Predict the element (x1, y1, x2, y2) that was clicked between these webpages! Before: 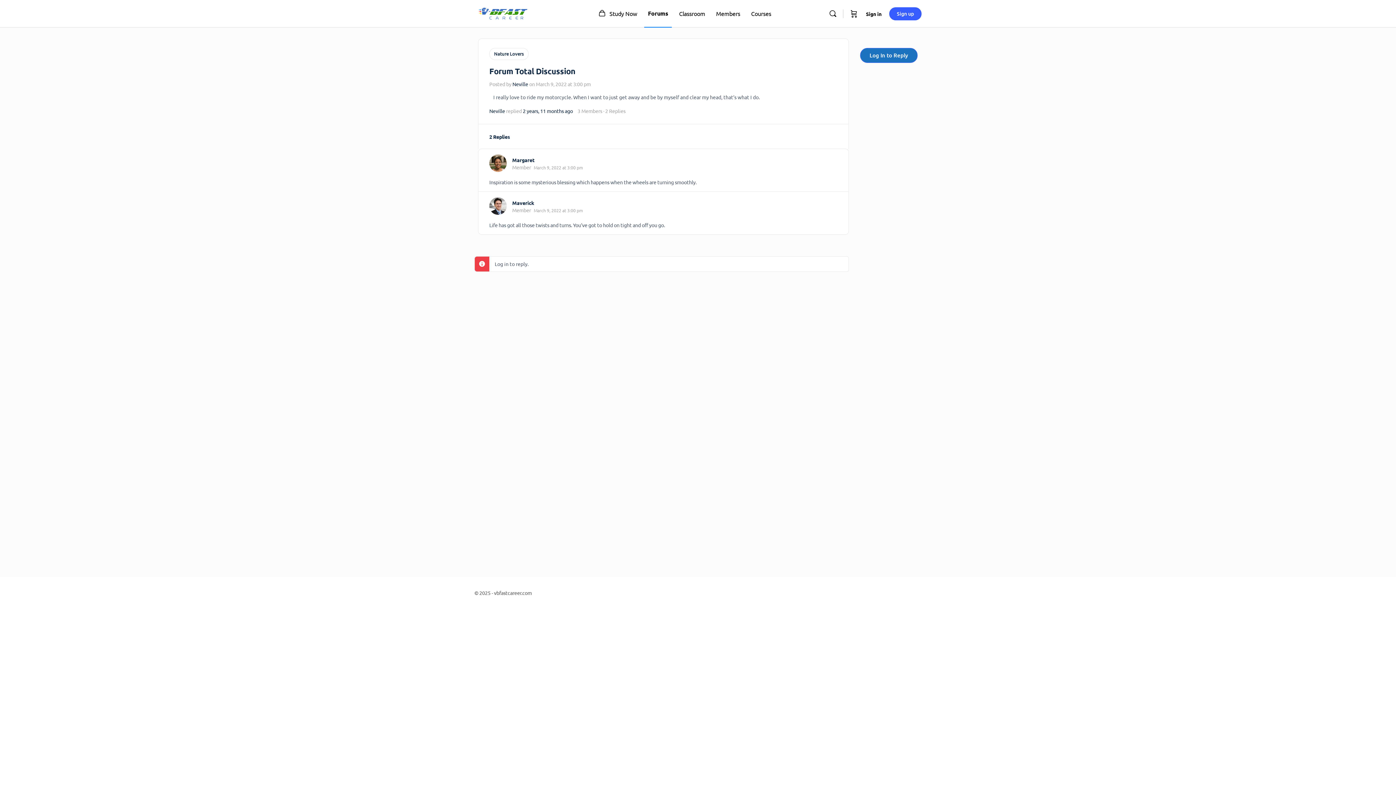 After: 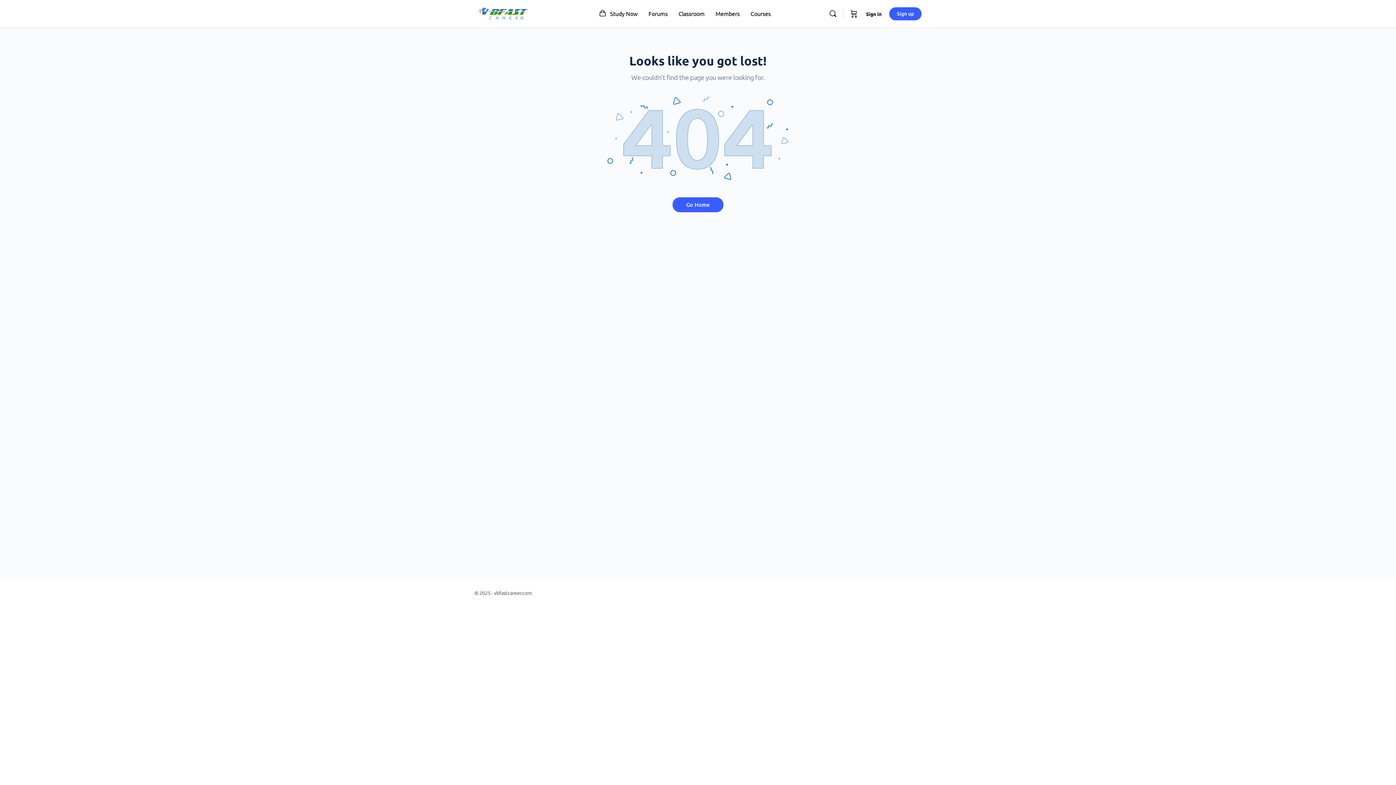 Action: label: Nature Lovers bbox: (489, 48, 528, 60)